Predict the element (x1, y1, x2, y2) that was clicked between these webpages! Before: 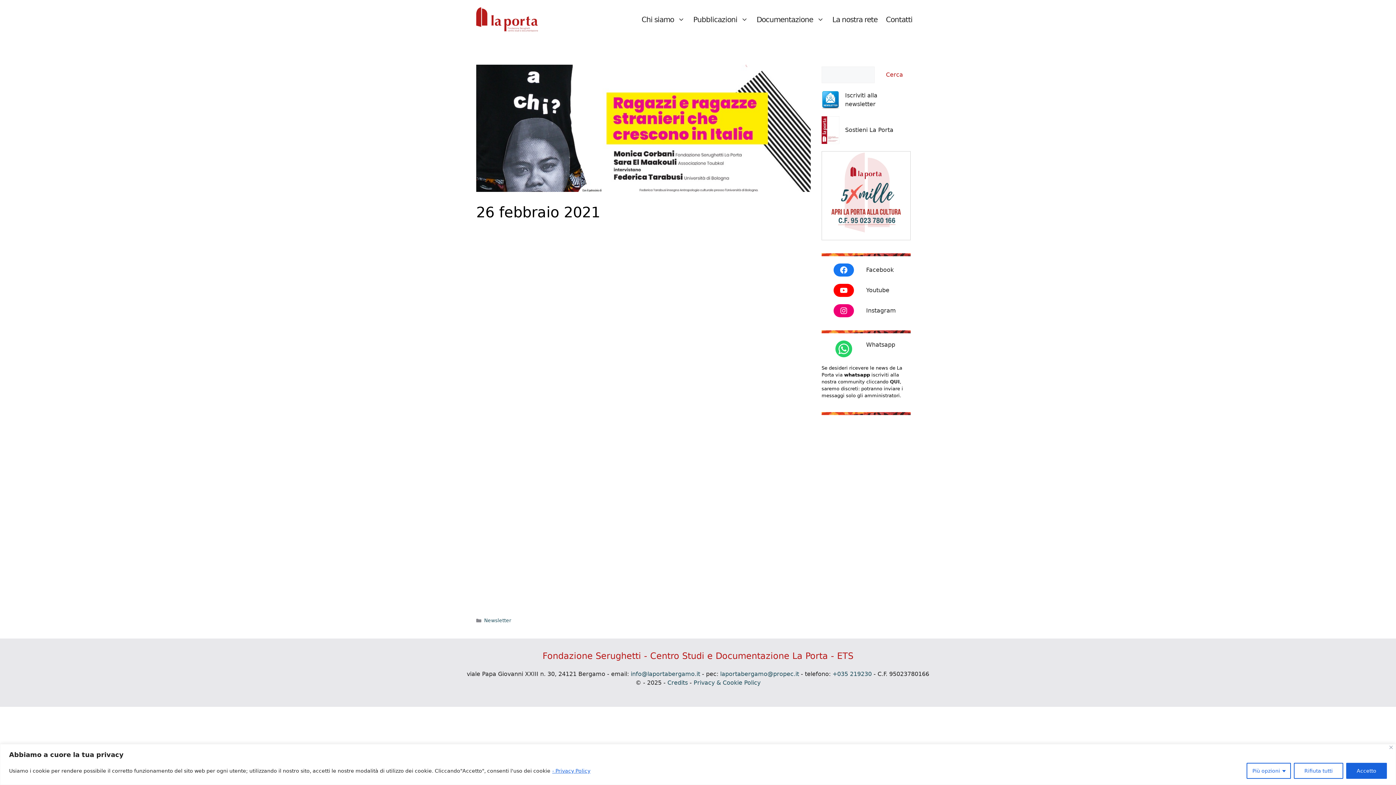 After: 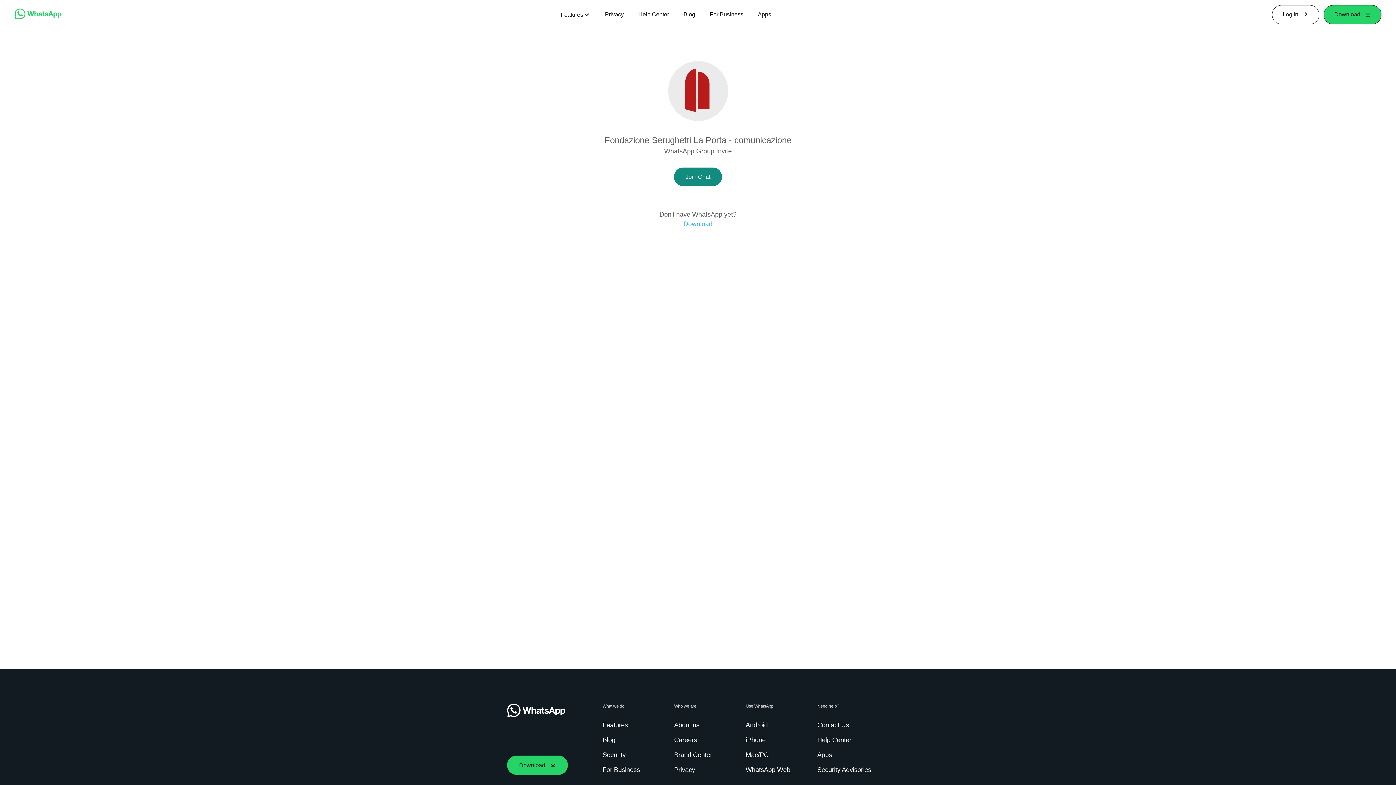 Action: label: QUI bbox: (890, 379, 900, 384)